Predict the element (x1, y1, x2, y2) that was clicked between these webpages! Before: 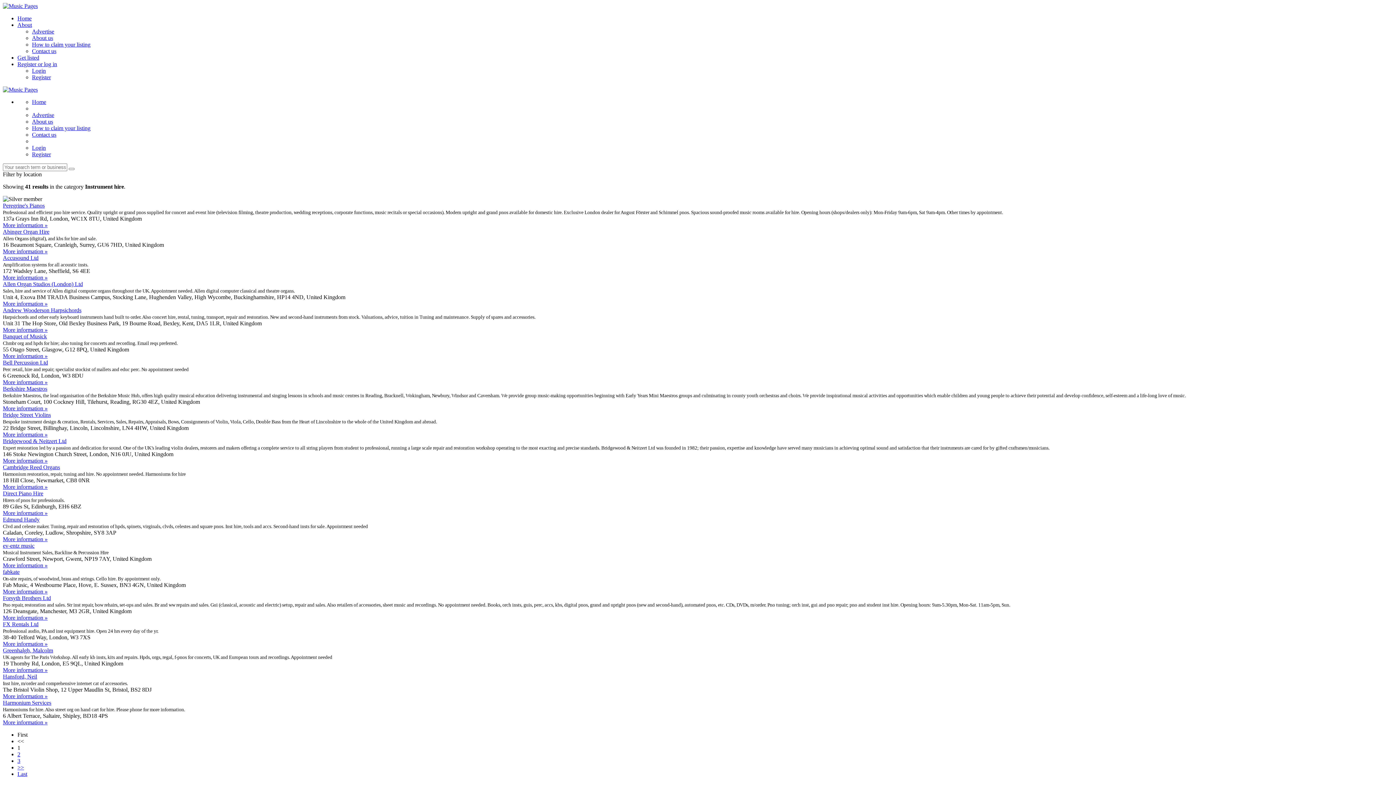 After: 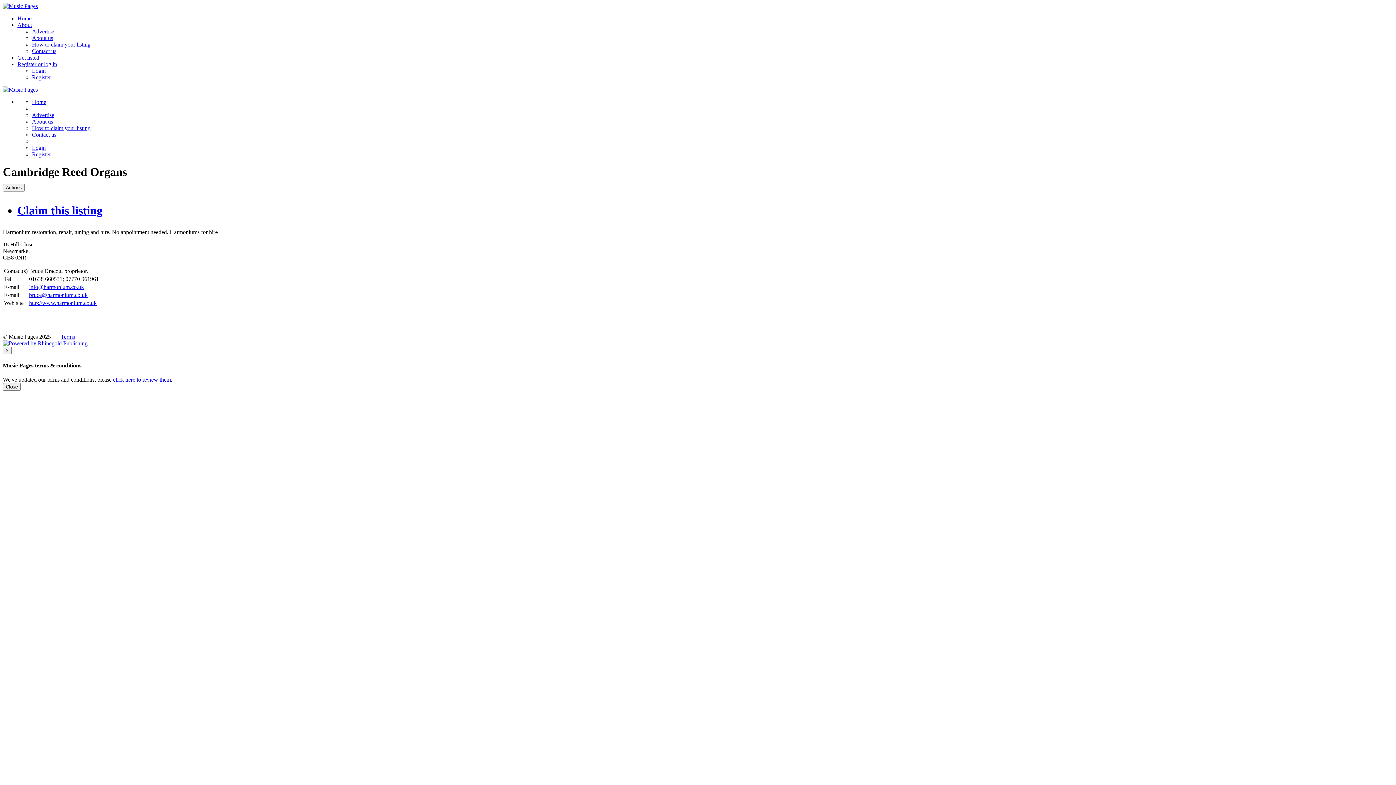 Action: label: More information » bbox: (2, 484, 47, 490)